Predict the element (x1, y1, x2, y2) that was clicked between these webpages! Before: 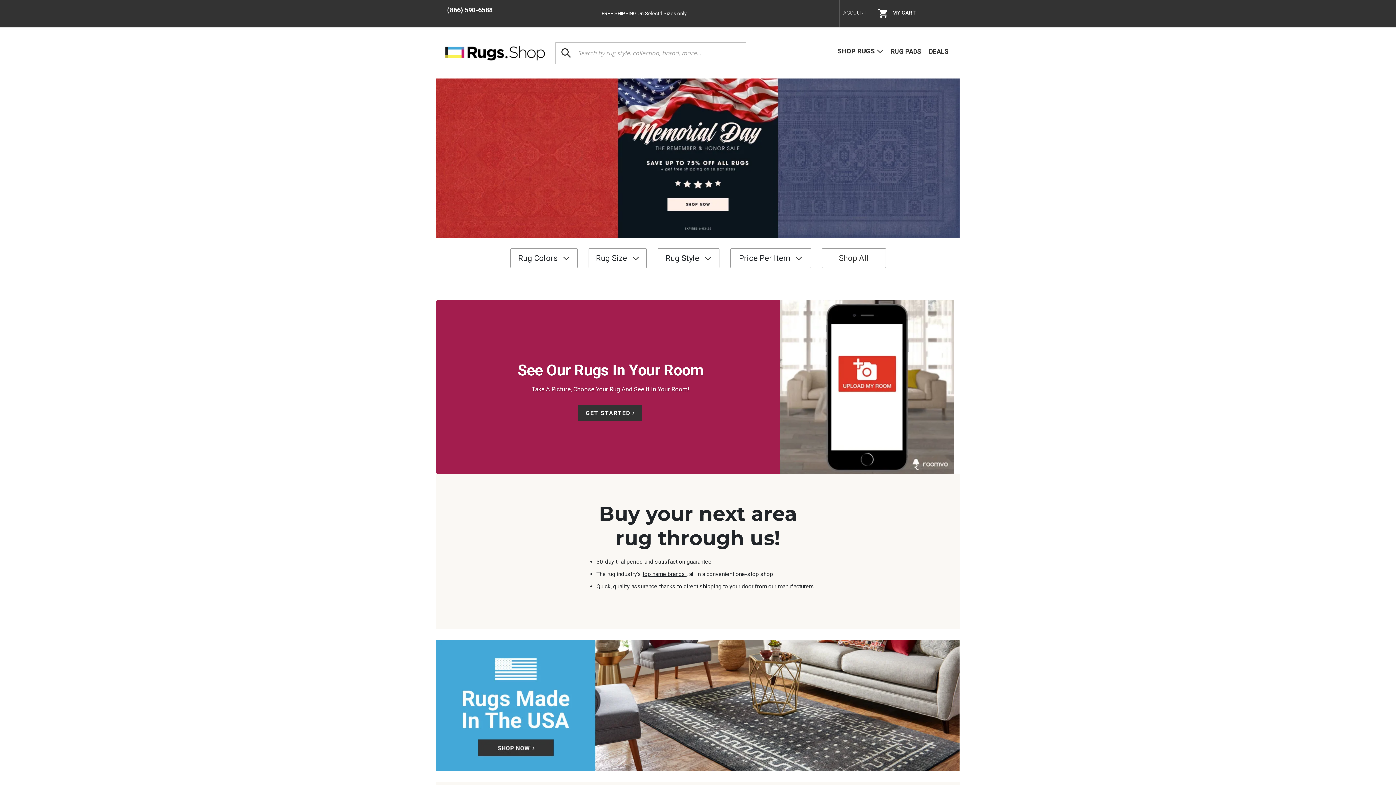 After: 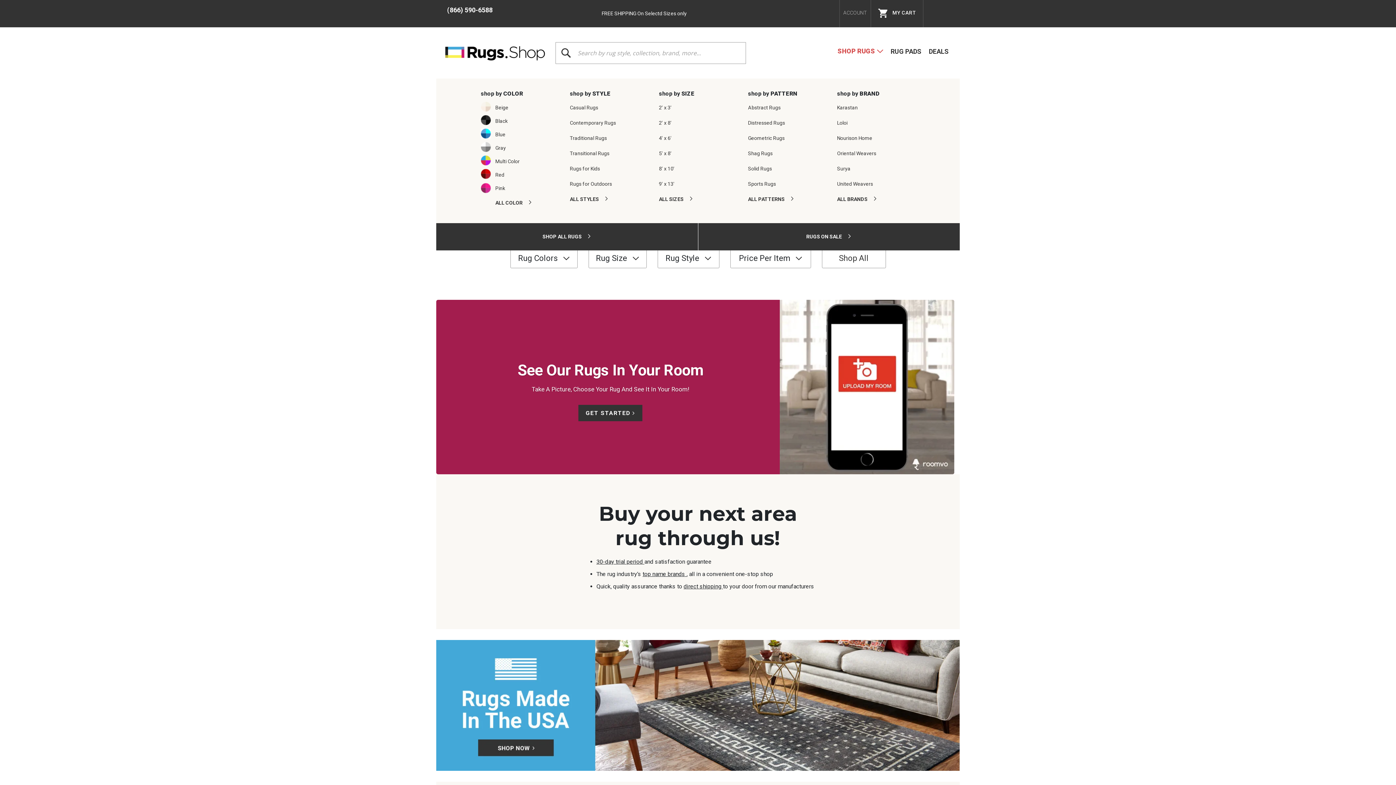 Action: label: SHOP RUGS bbox: (837, 38, 887, 63)